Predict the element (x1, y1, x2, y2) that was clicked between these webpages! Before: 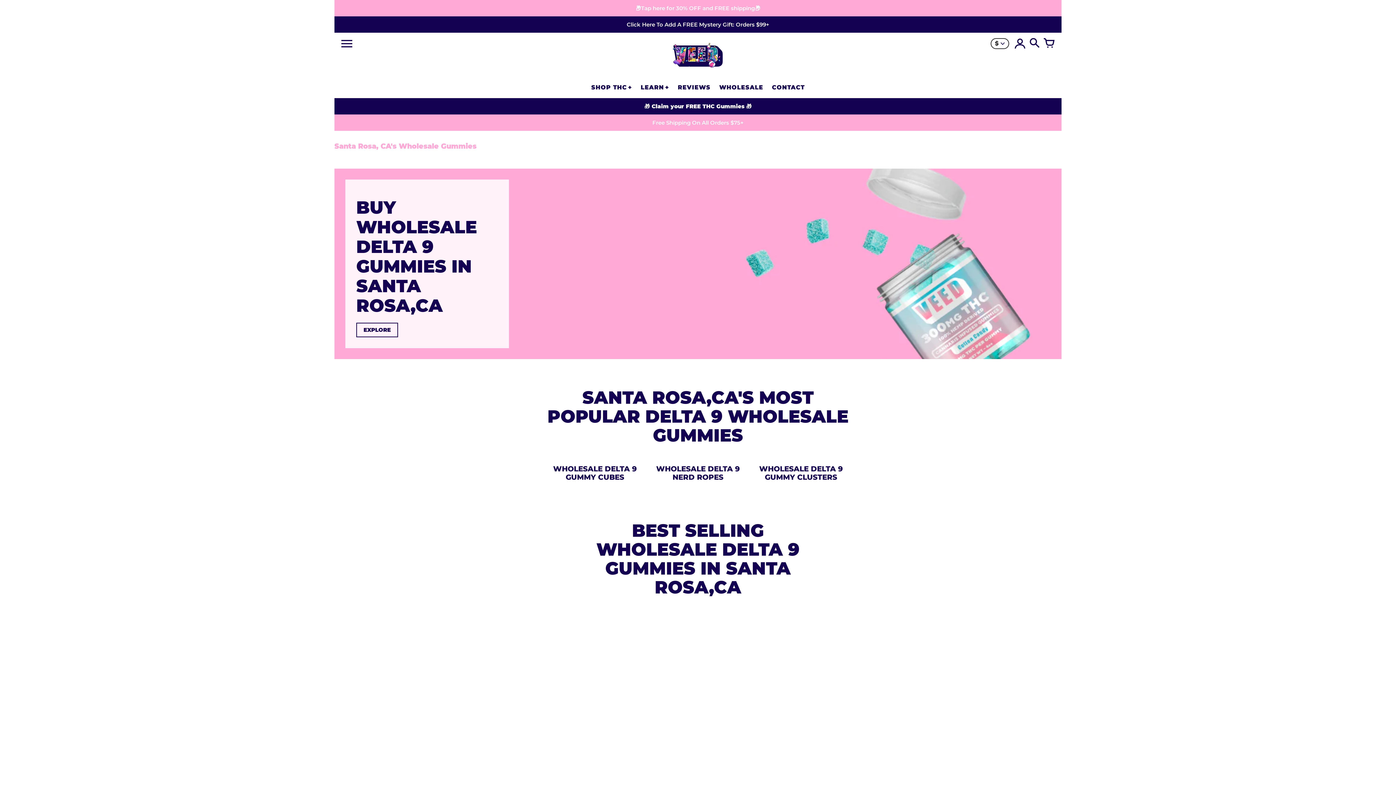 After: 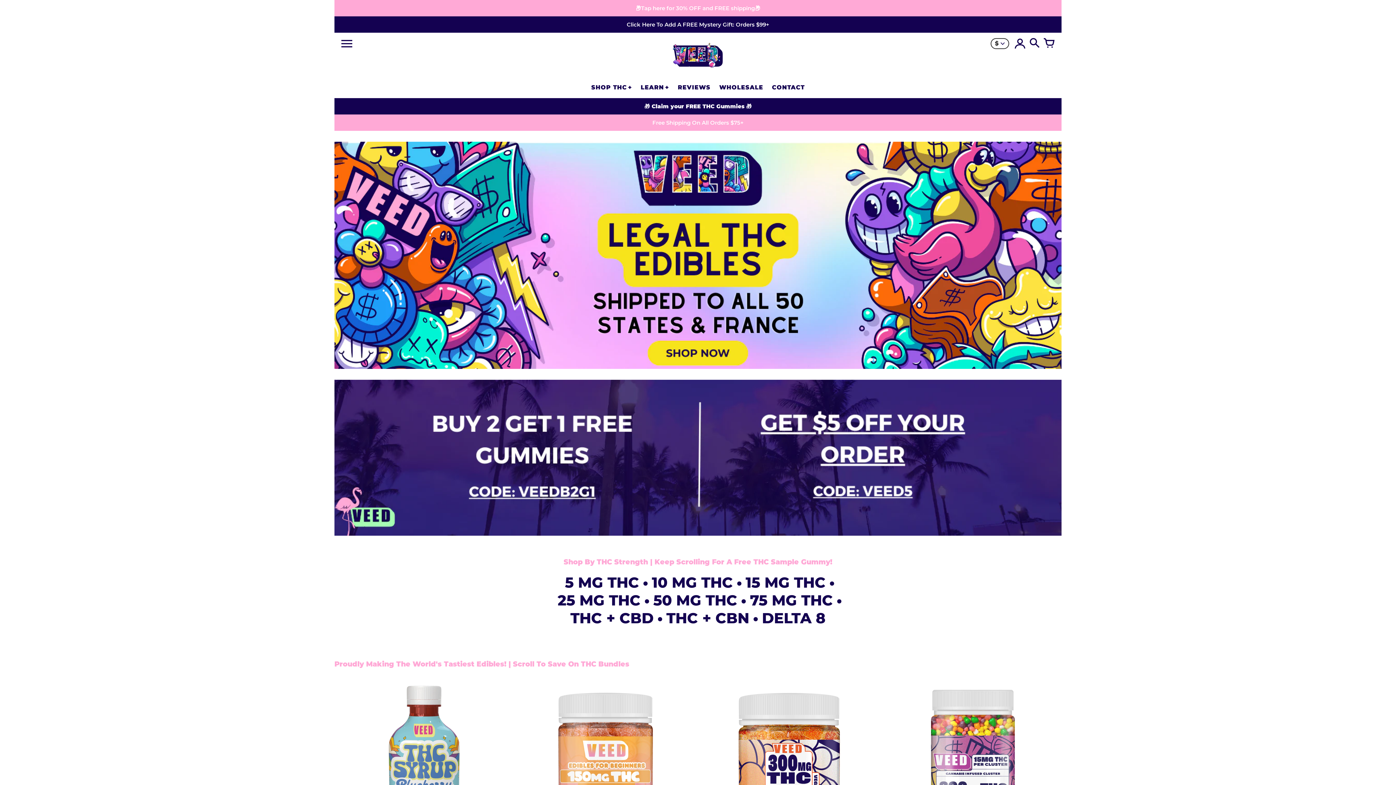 Action: bbox: (665, 38, 730, 71)